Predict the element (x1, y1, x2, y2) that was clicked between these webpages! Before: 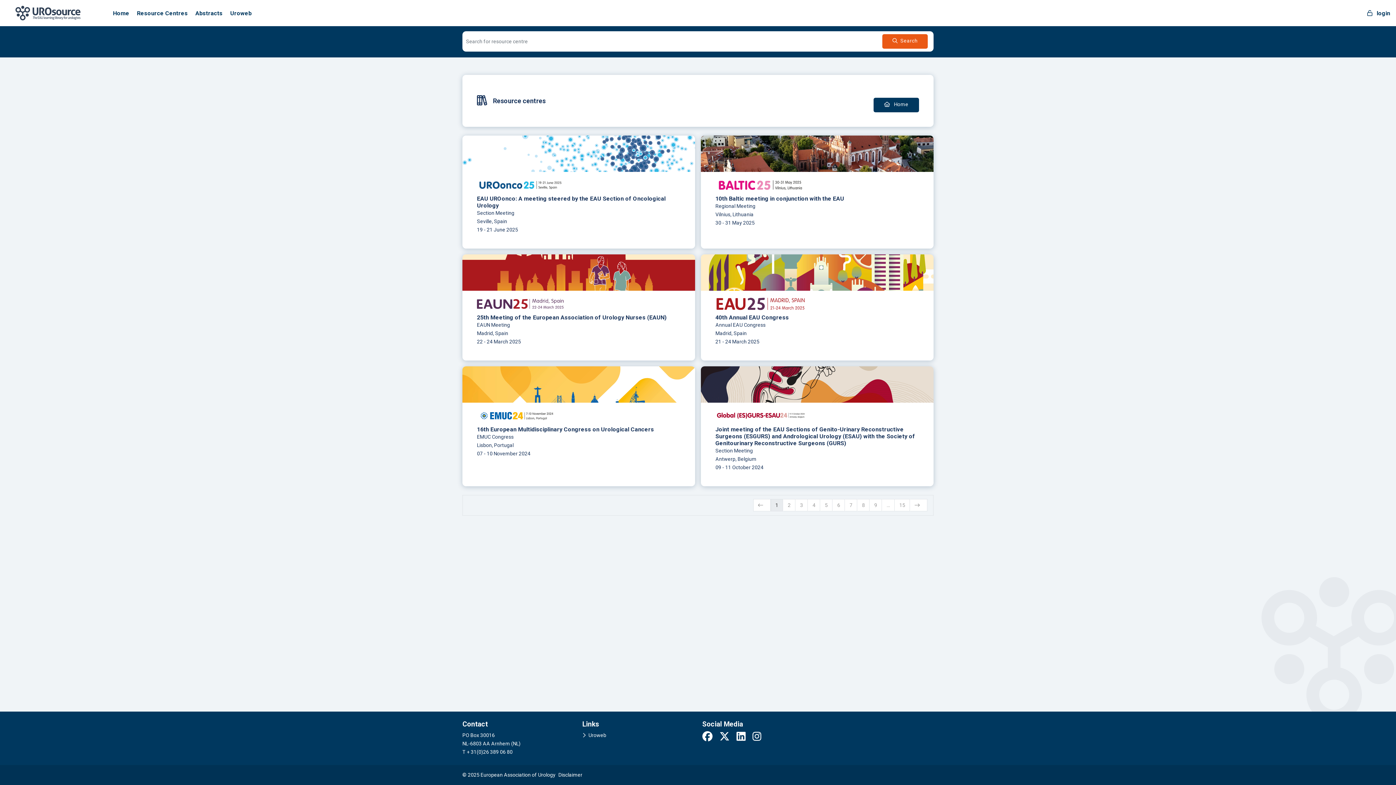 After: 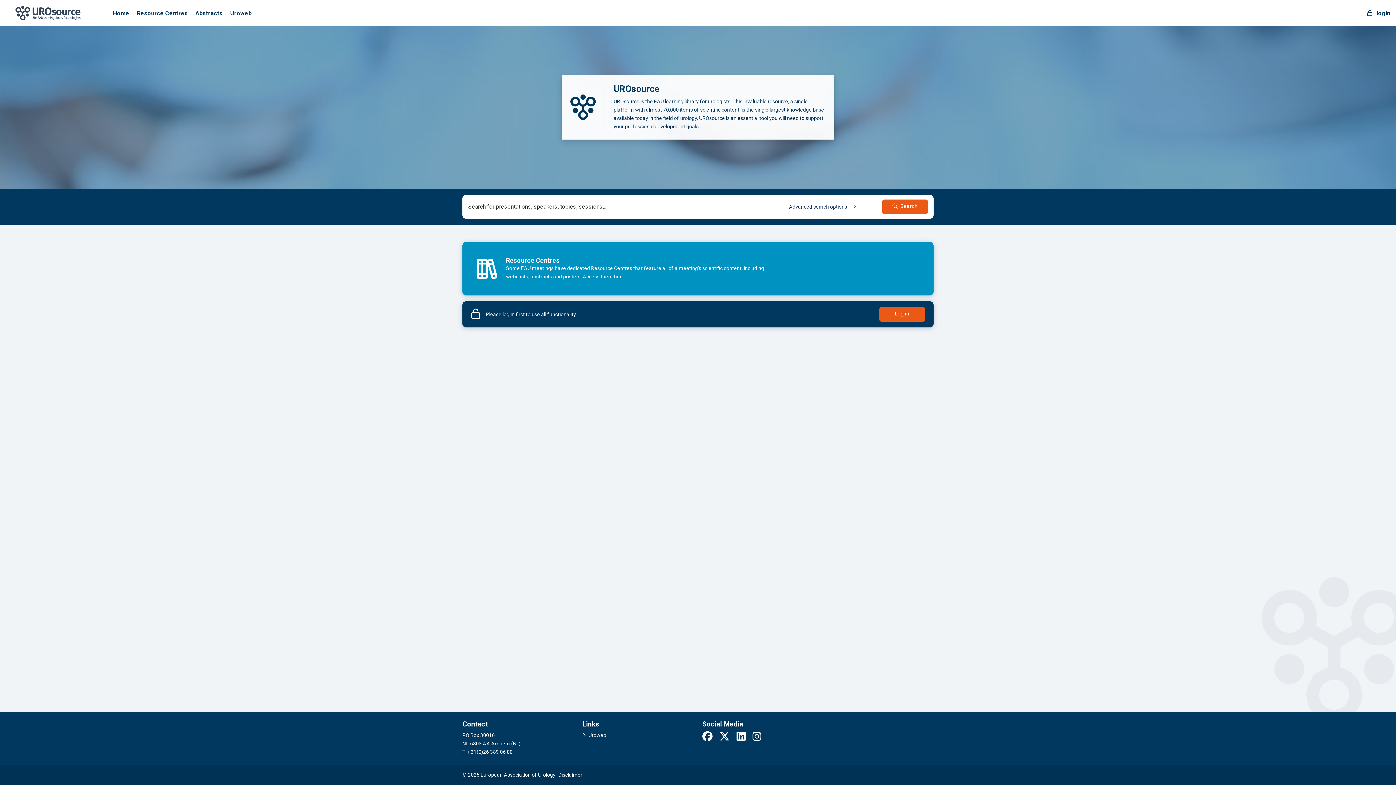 Action: bbox: (2, 9, 93, 16)